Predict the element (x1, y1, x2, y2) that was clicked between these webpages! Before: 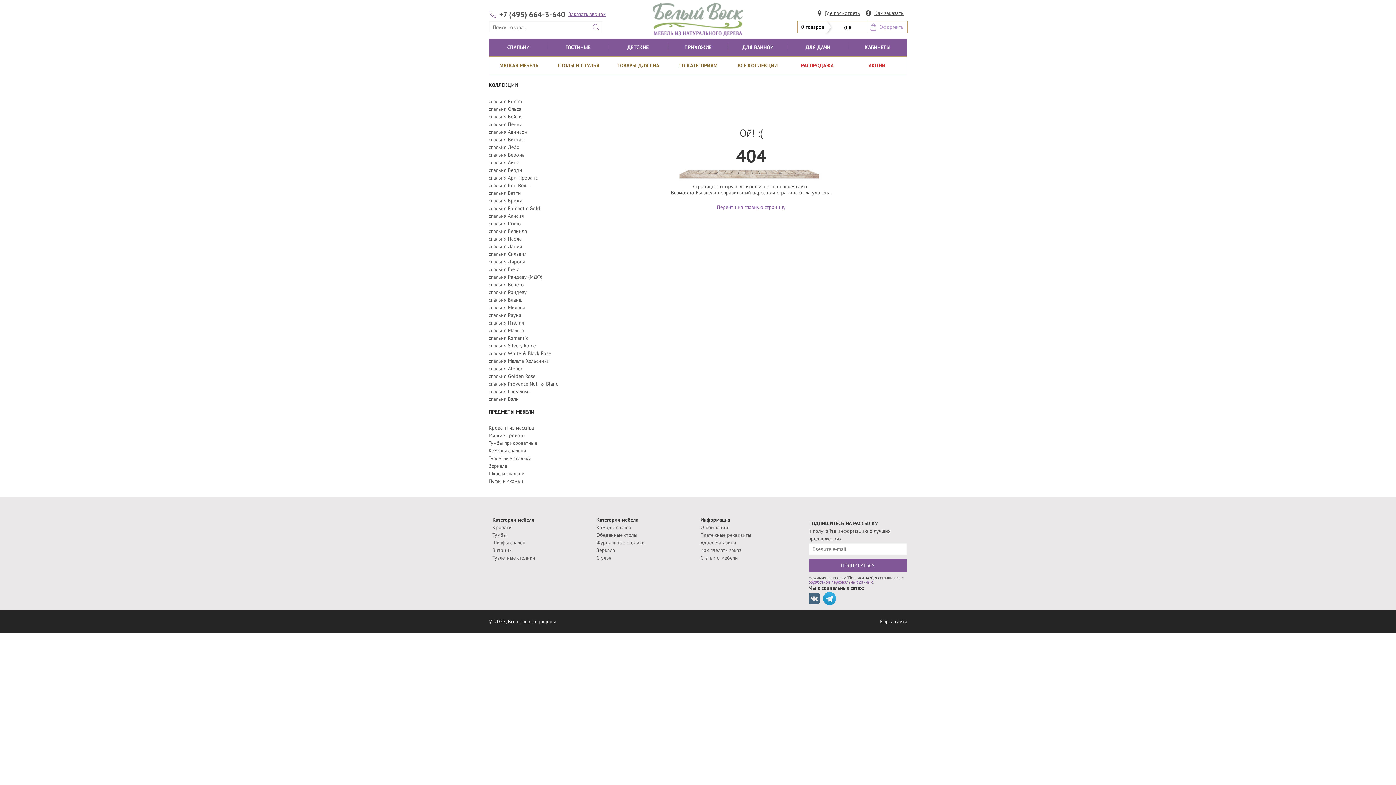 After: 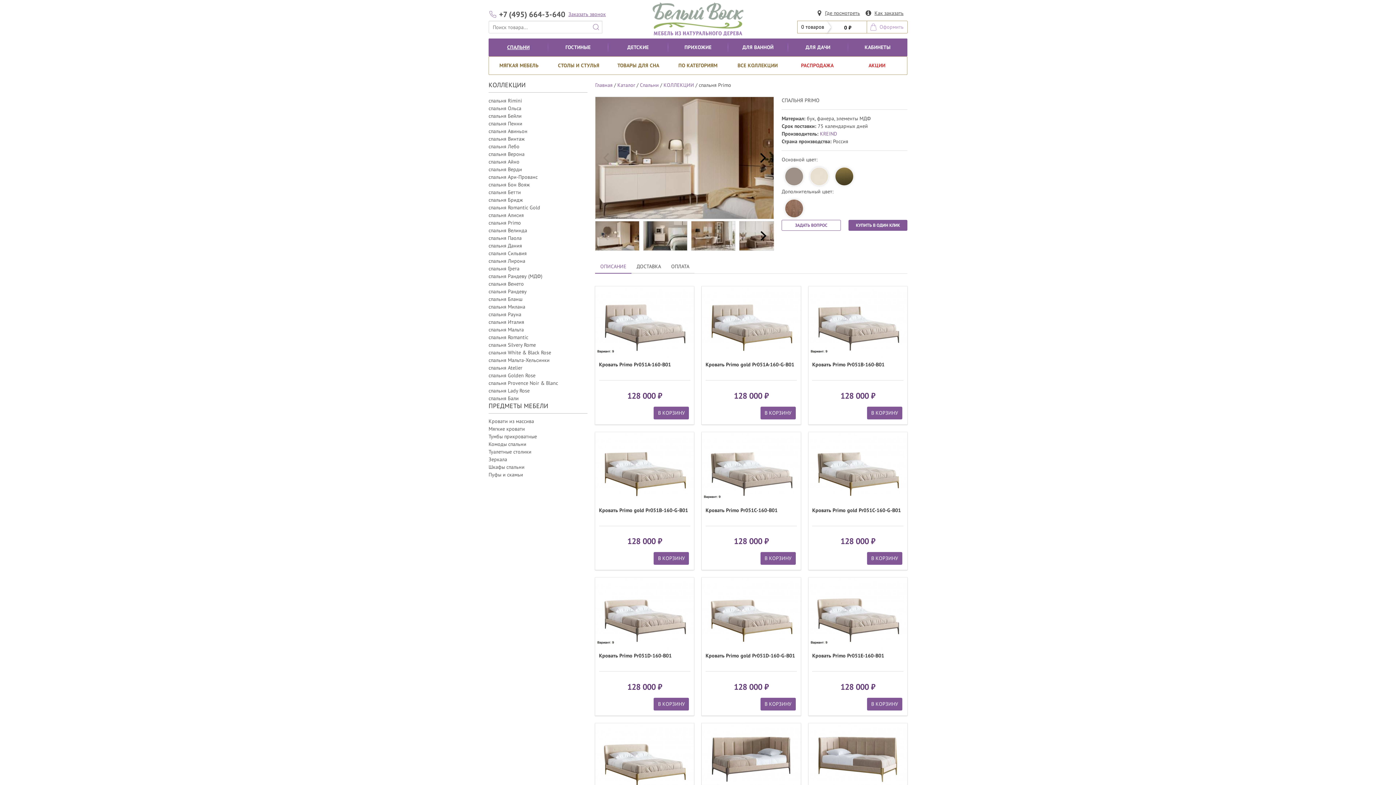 Action: bbox: (488, 220, 521, 226) label: спальня Primo